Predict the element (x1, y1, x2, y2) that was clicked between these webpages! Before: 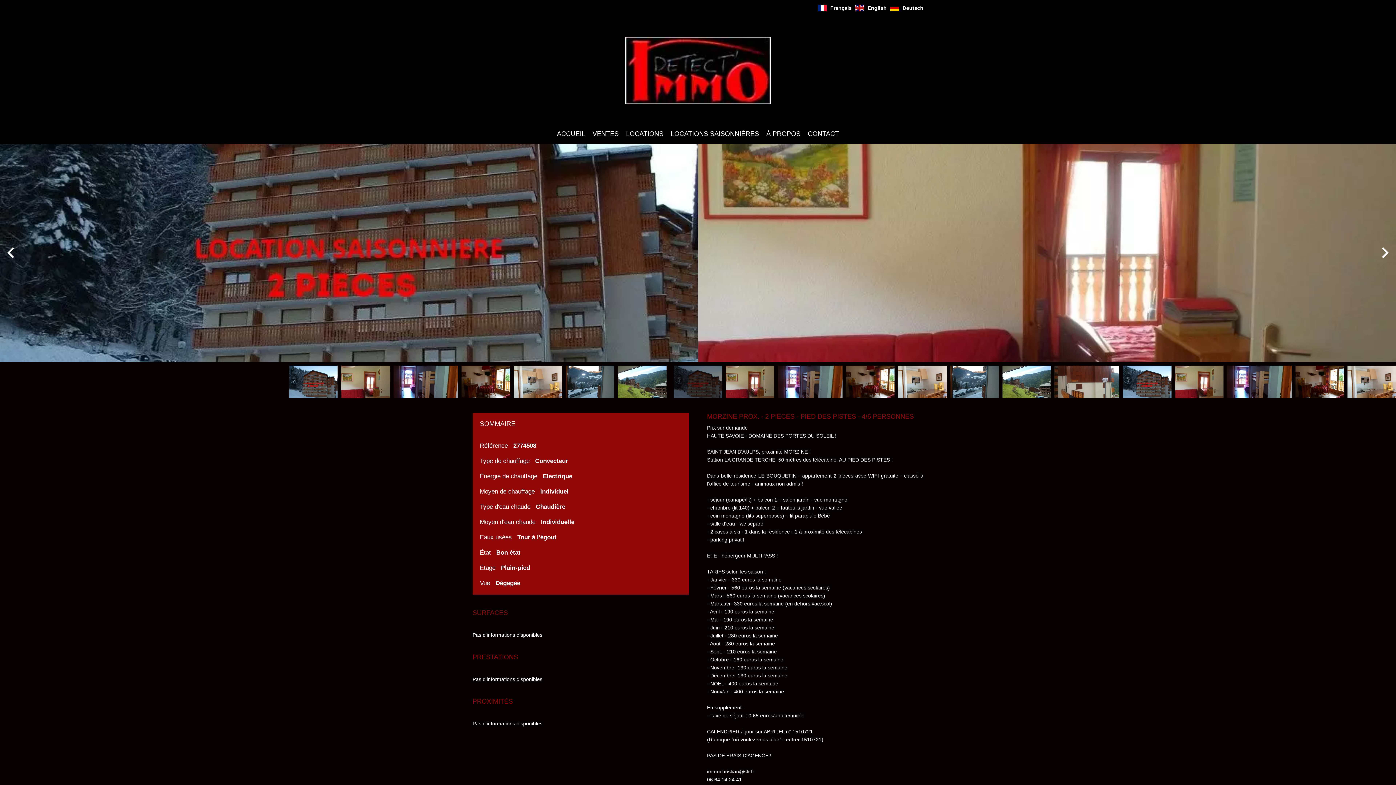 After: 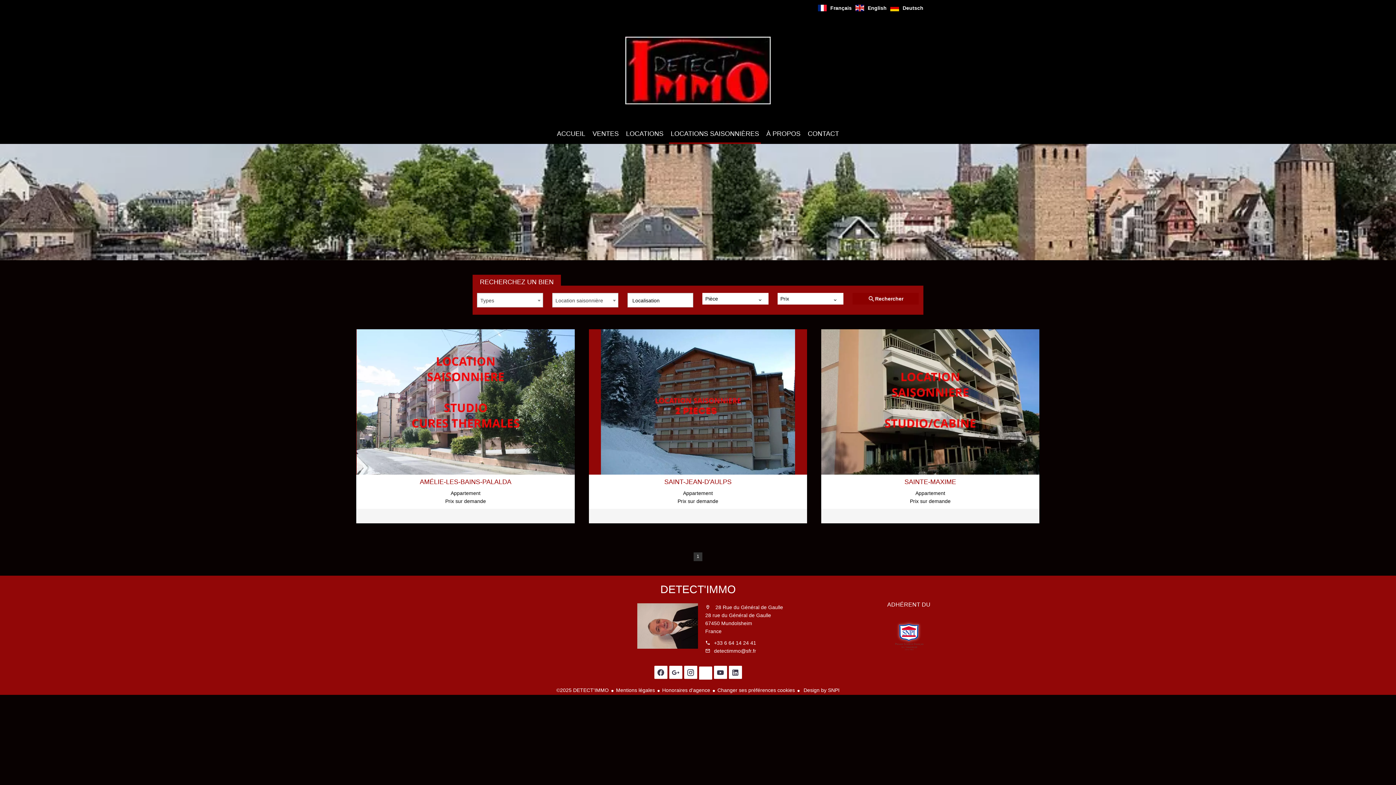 Action: label: LOCATIONS SAISONNIÈRES bbox: (669, 125, 761, 144)